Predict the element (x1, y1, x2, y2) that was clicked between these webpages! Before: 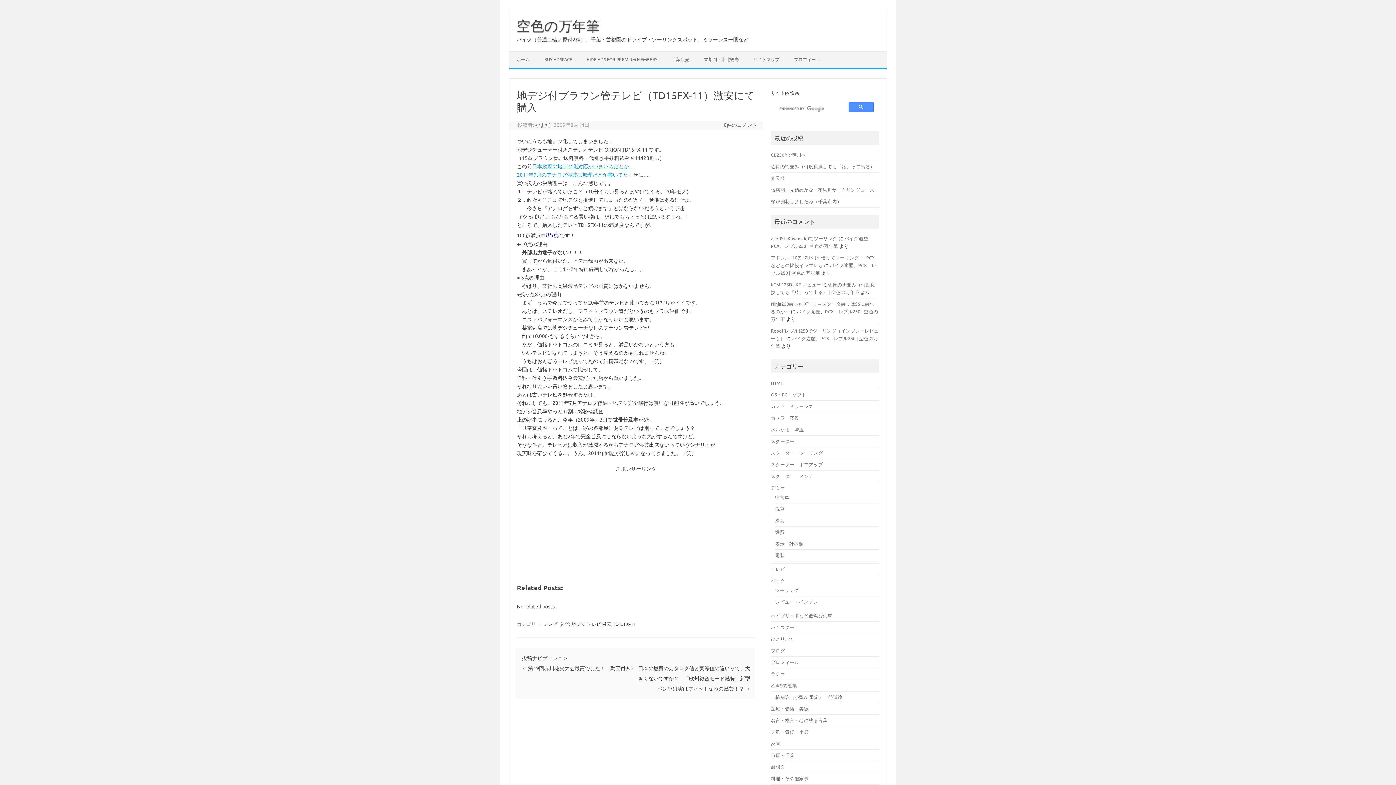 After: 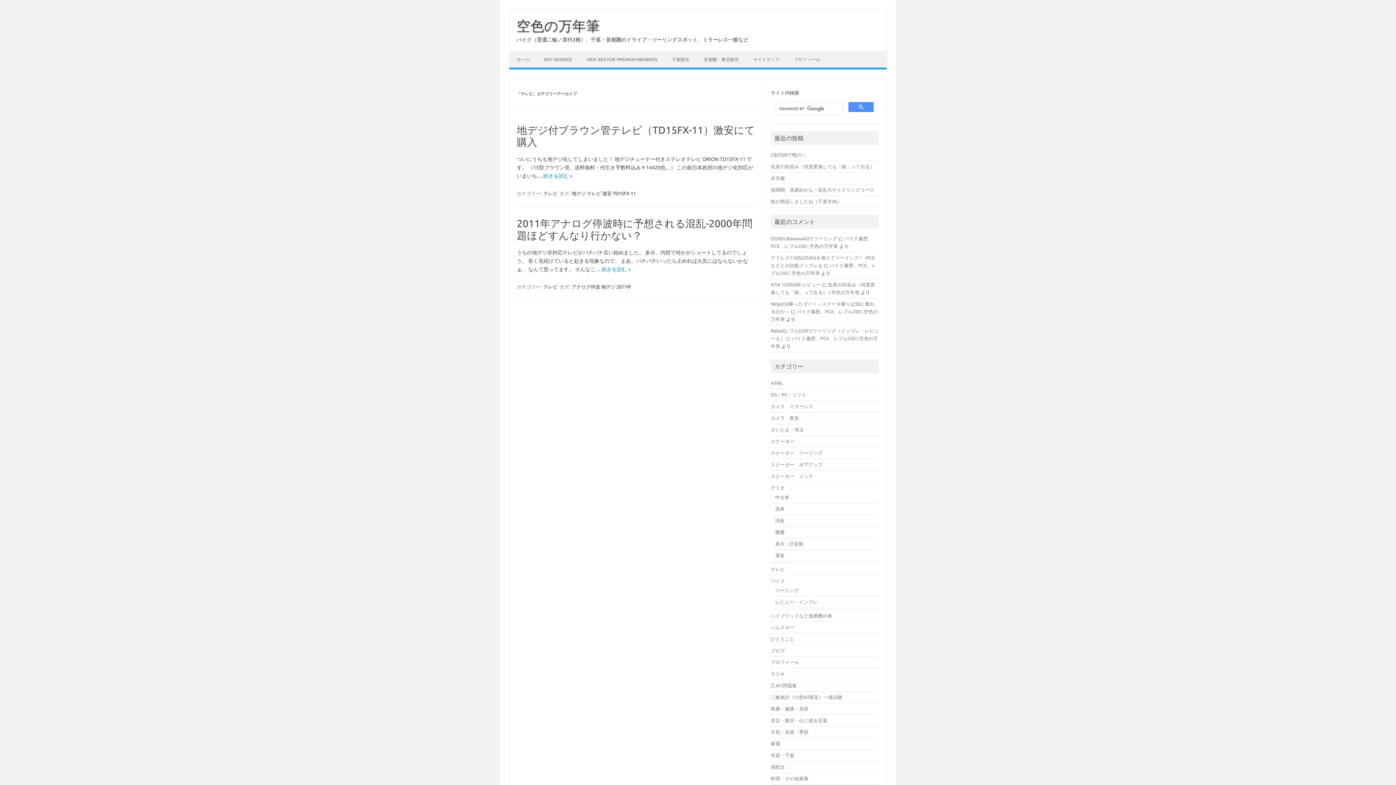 Action: label: テレビ bbox: (542, 621, 558, 627)